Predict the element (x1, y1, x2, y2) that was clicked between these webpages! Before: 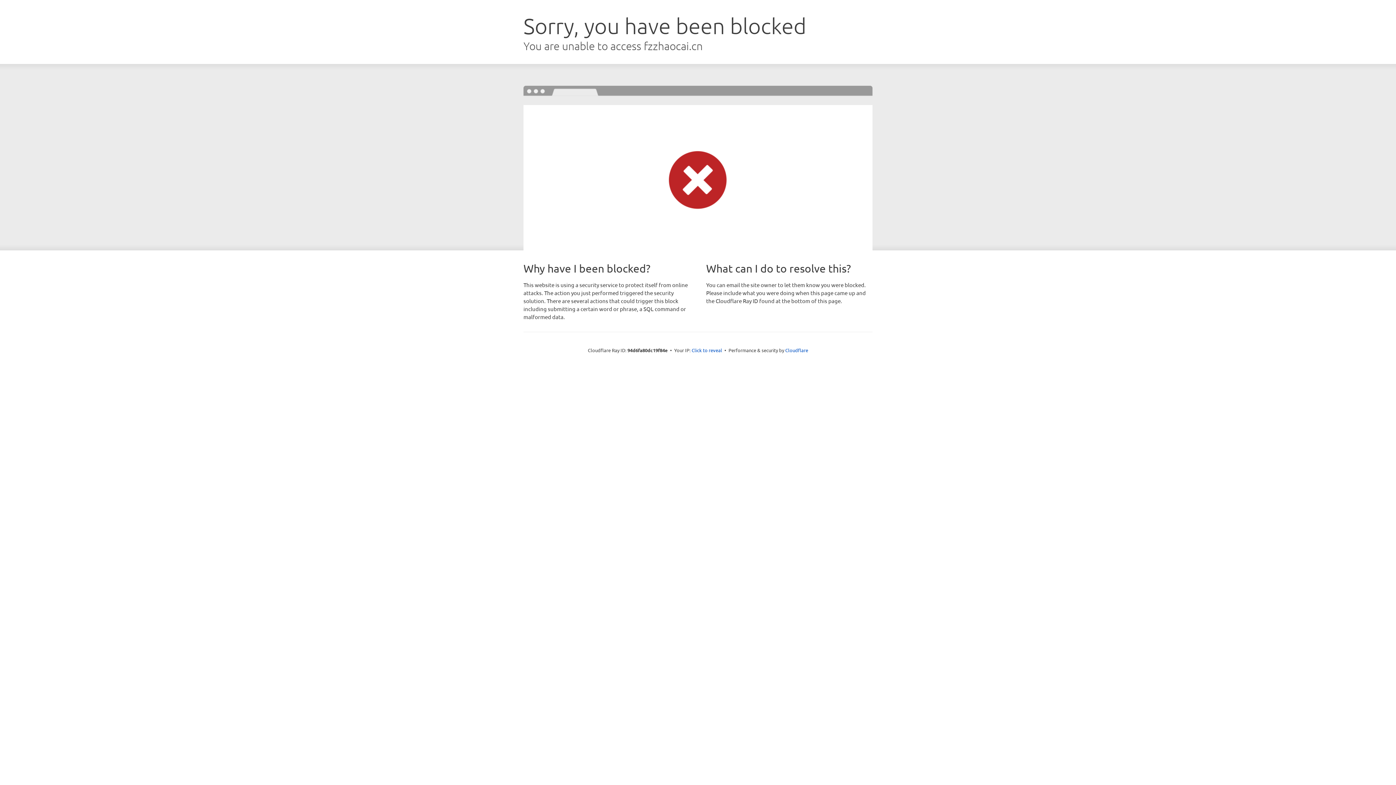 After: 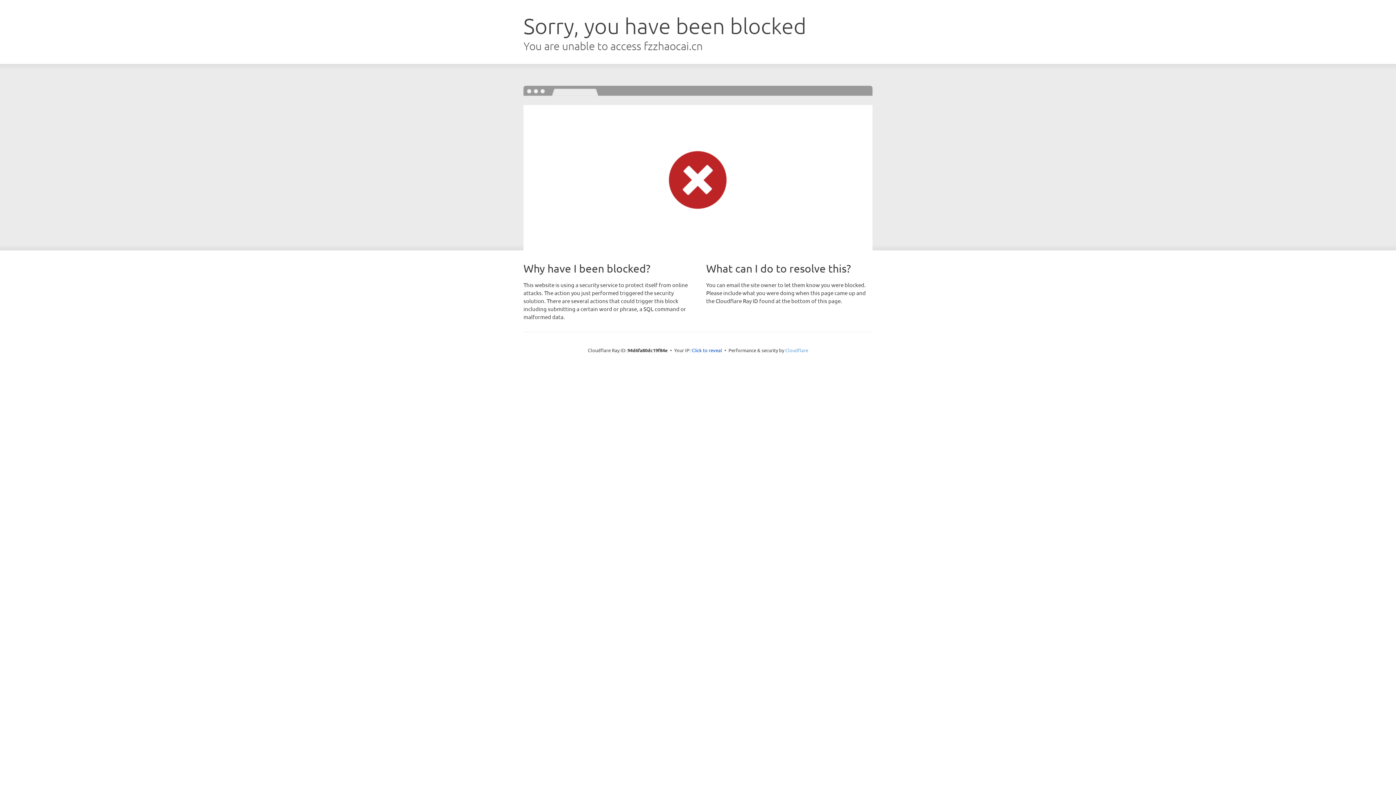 Action: label: Cloudflare bbox: (785, 347, 808, 353)